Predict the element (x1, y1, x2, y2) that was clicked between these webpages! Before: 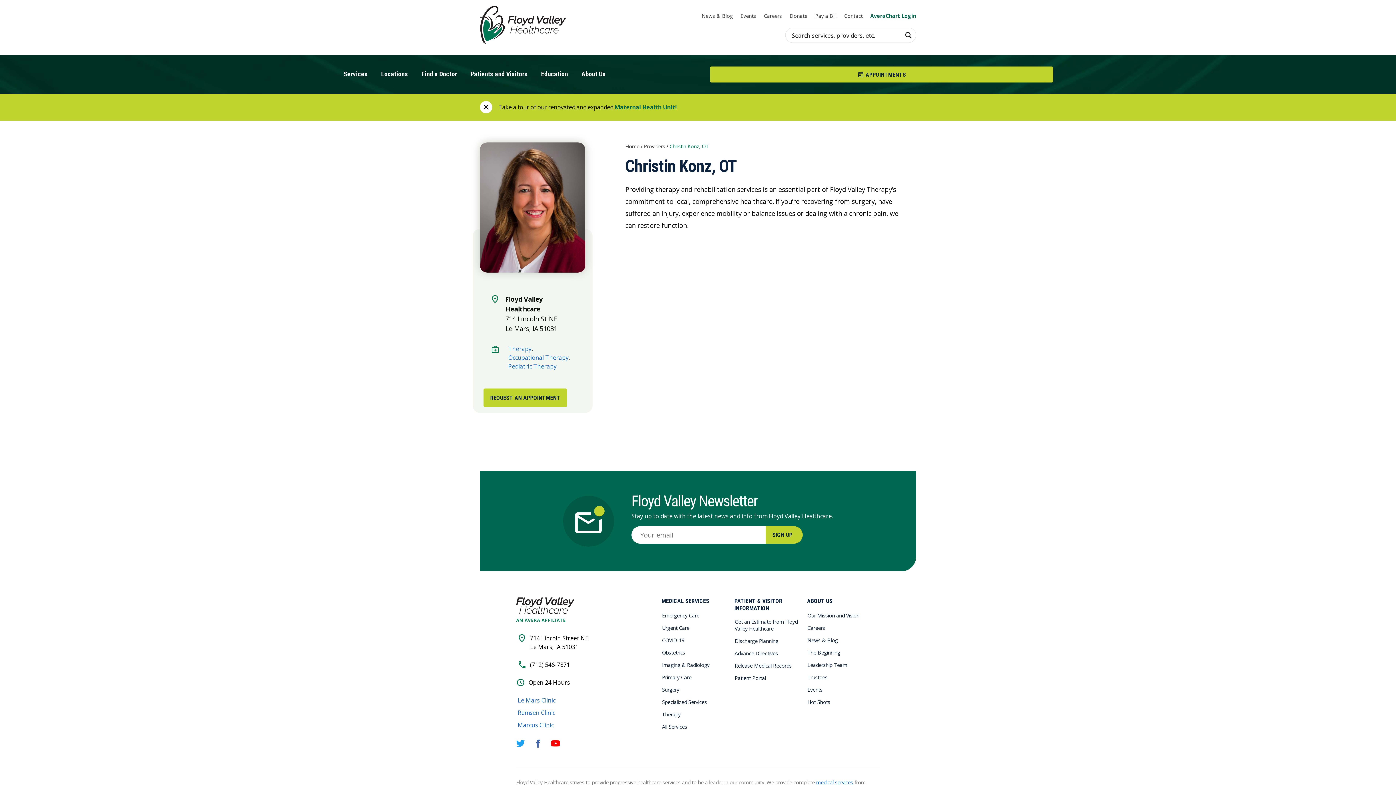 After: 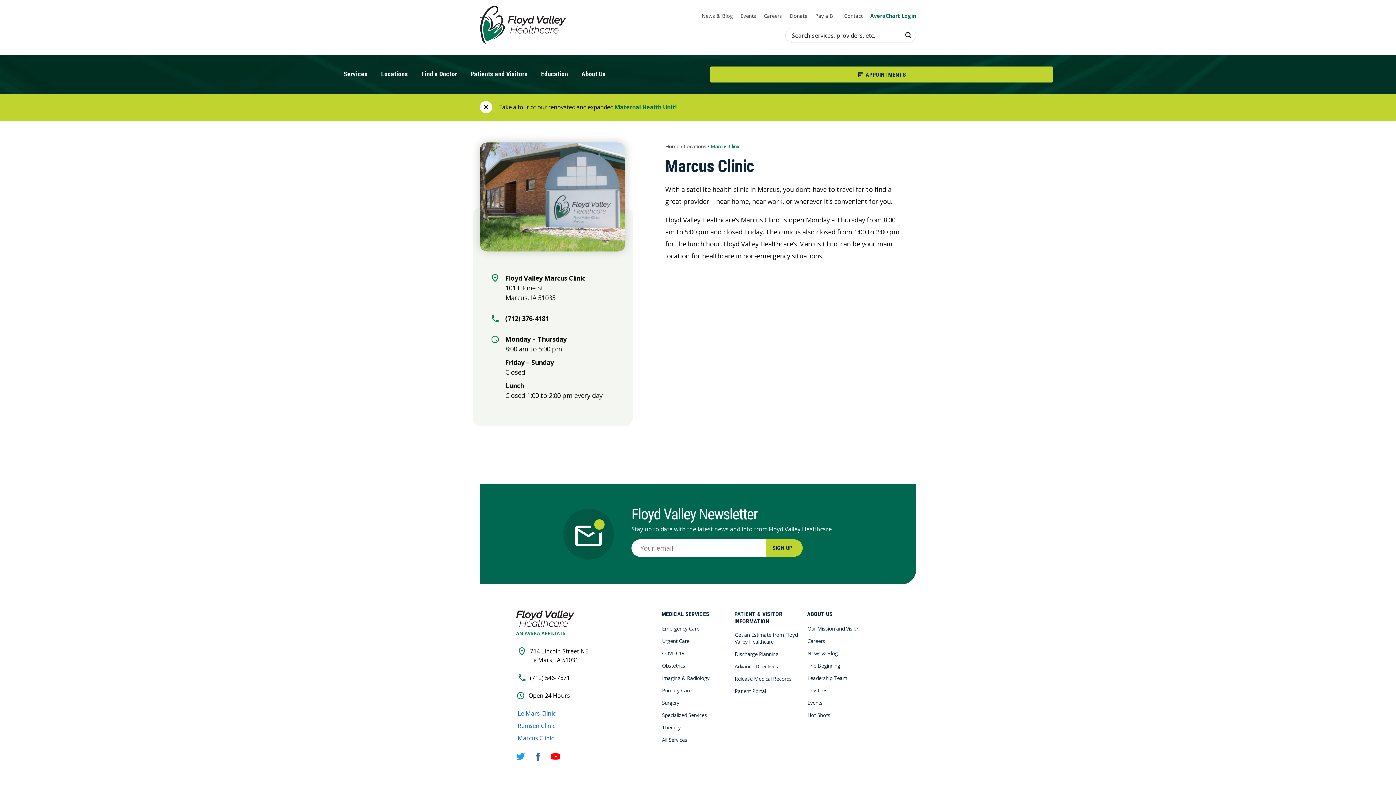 Action: bbox: (517, 720, 625, 729) label: Marcus Clinic